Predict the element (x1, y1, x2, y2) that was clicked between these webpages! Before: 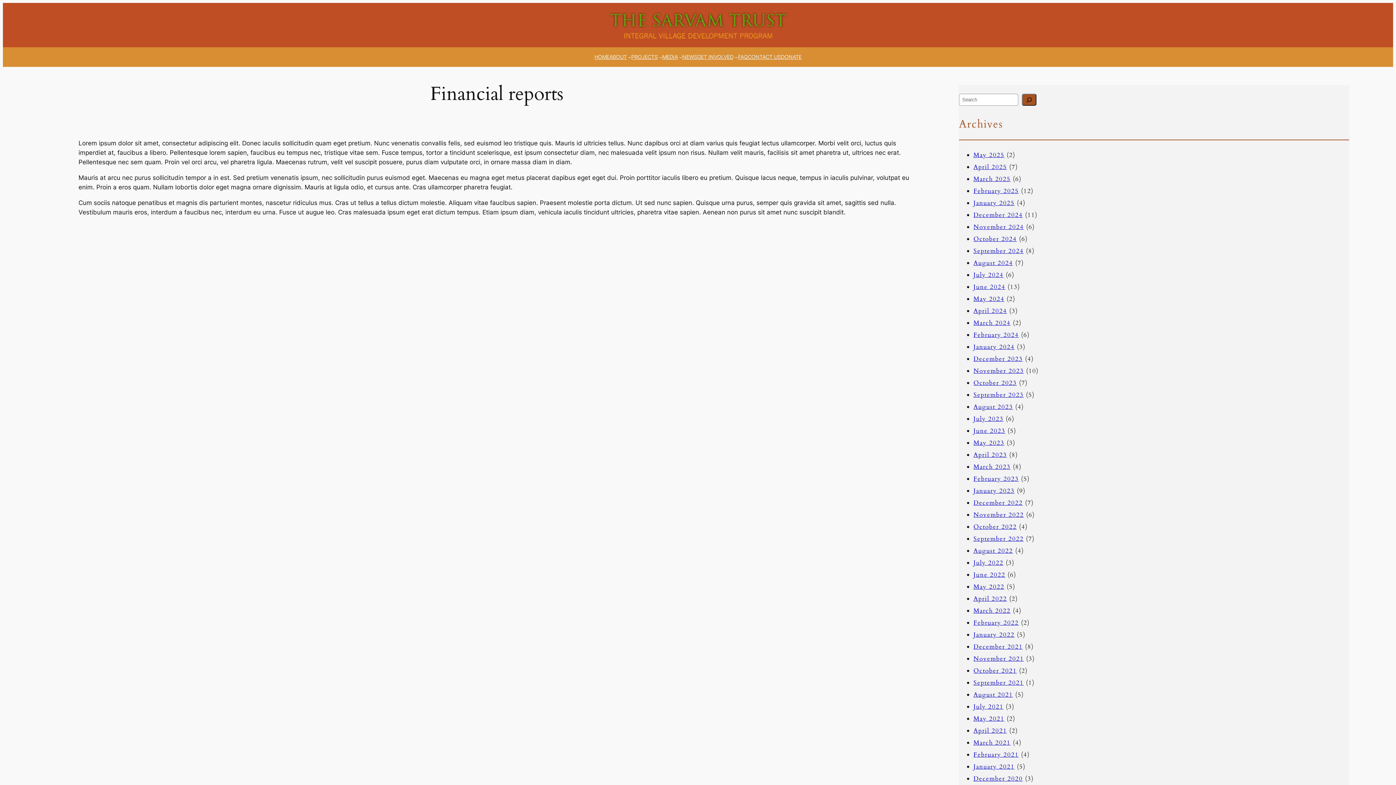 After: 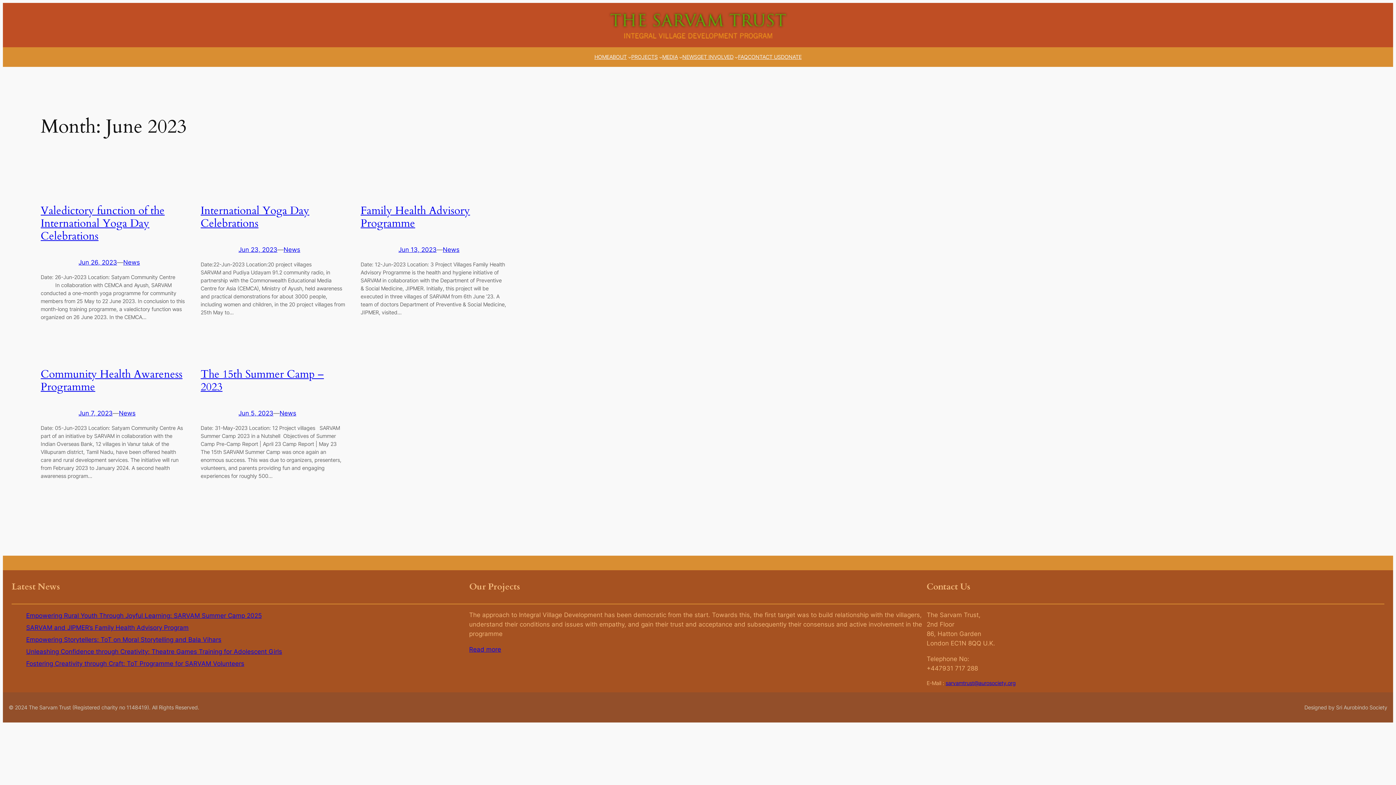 Action: label: June 2023 bbox: (973, 427, 1005, 435)